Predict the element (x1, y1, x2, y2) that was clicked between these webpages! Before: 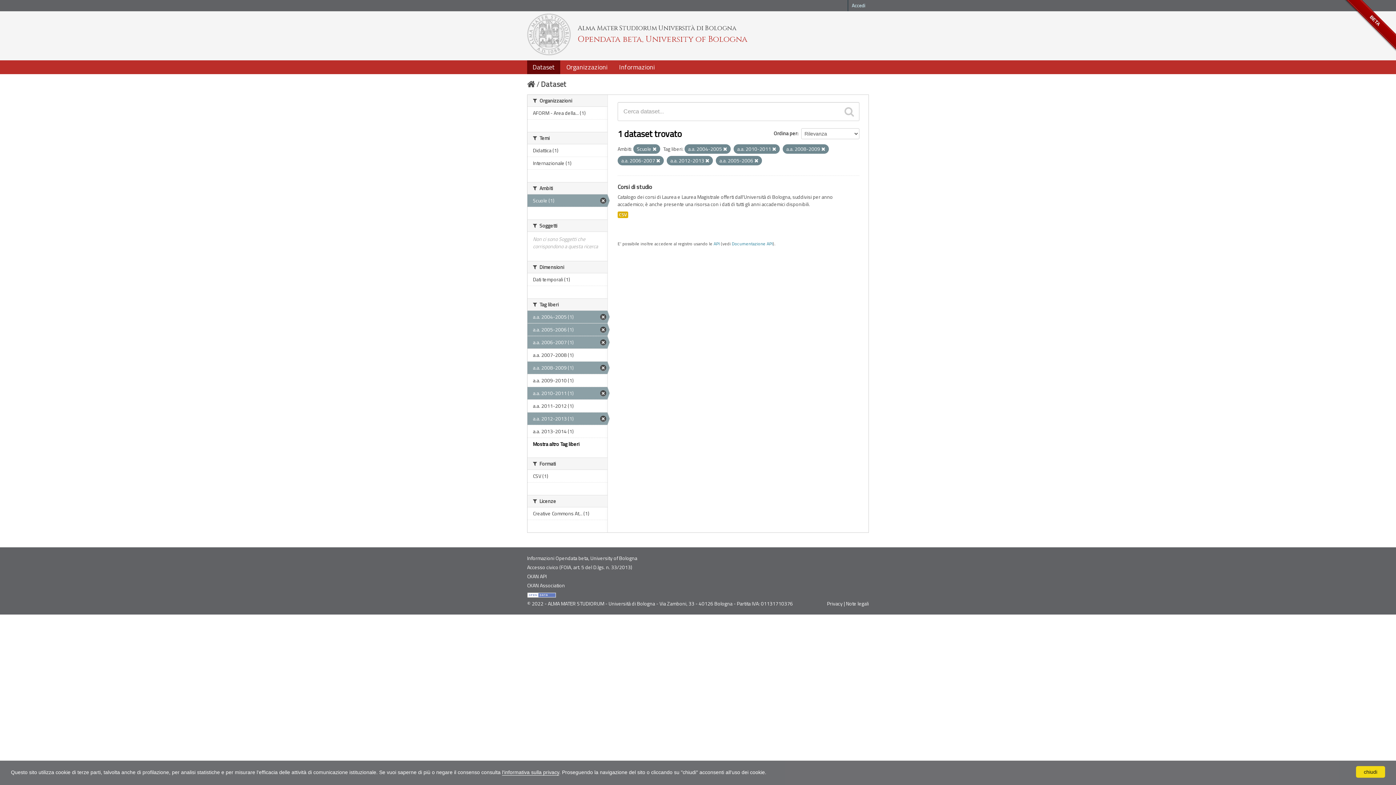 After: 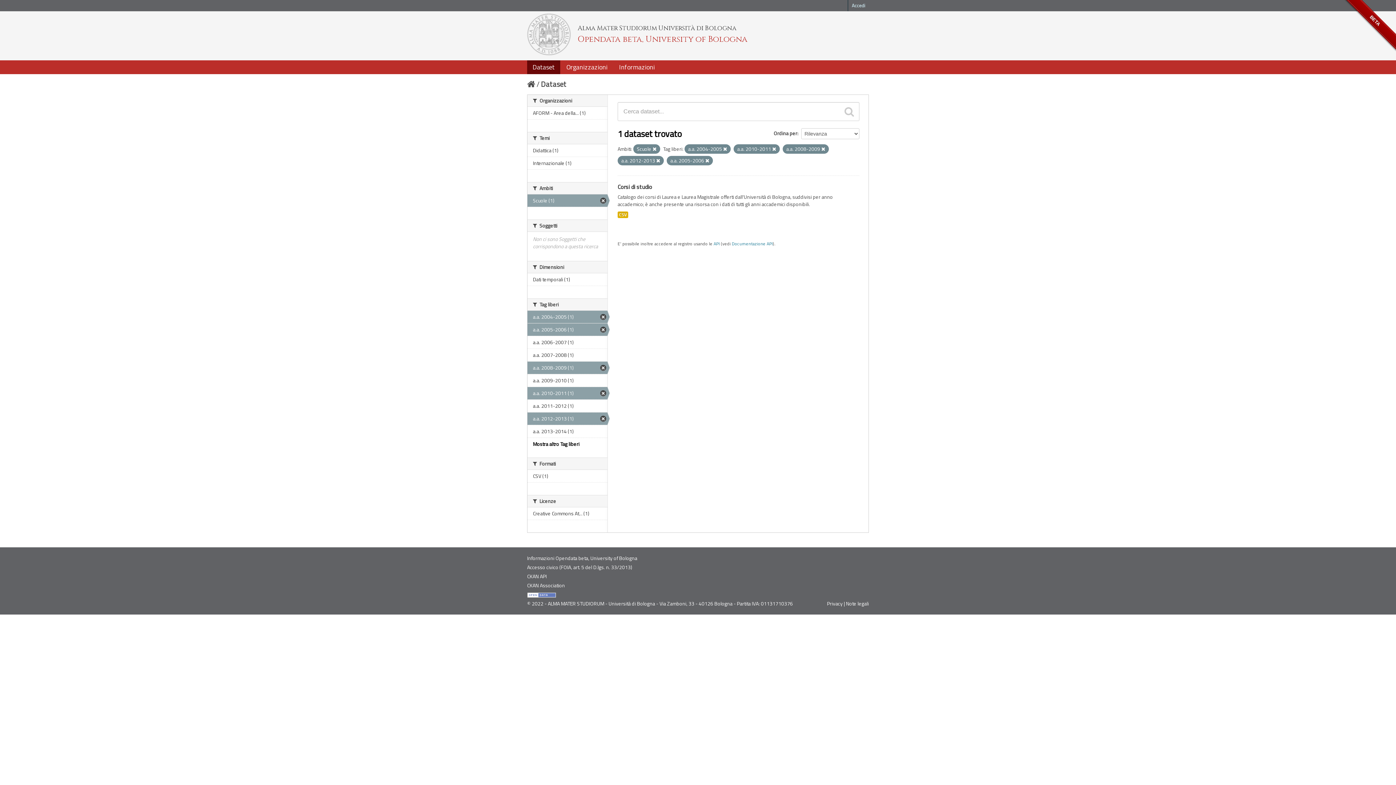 Action: label: a.a. 2006-2007 (1) bbox: (527, 336, 607, 348)